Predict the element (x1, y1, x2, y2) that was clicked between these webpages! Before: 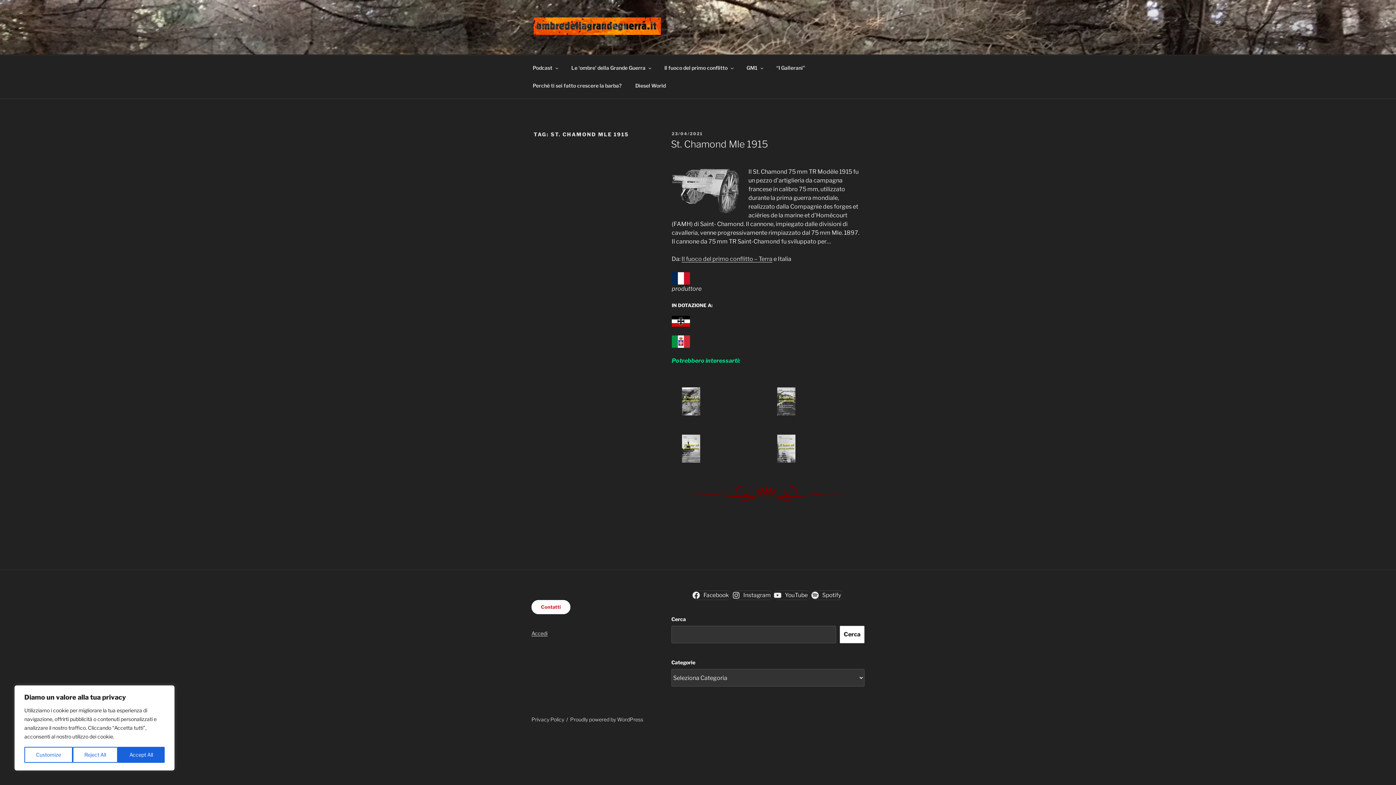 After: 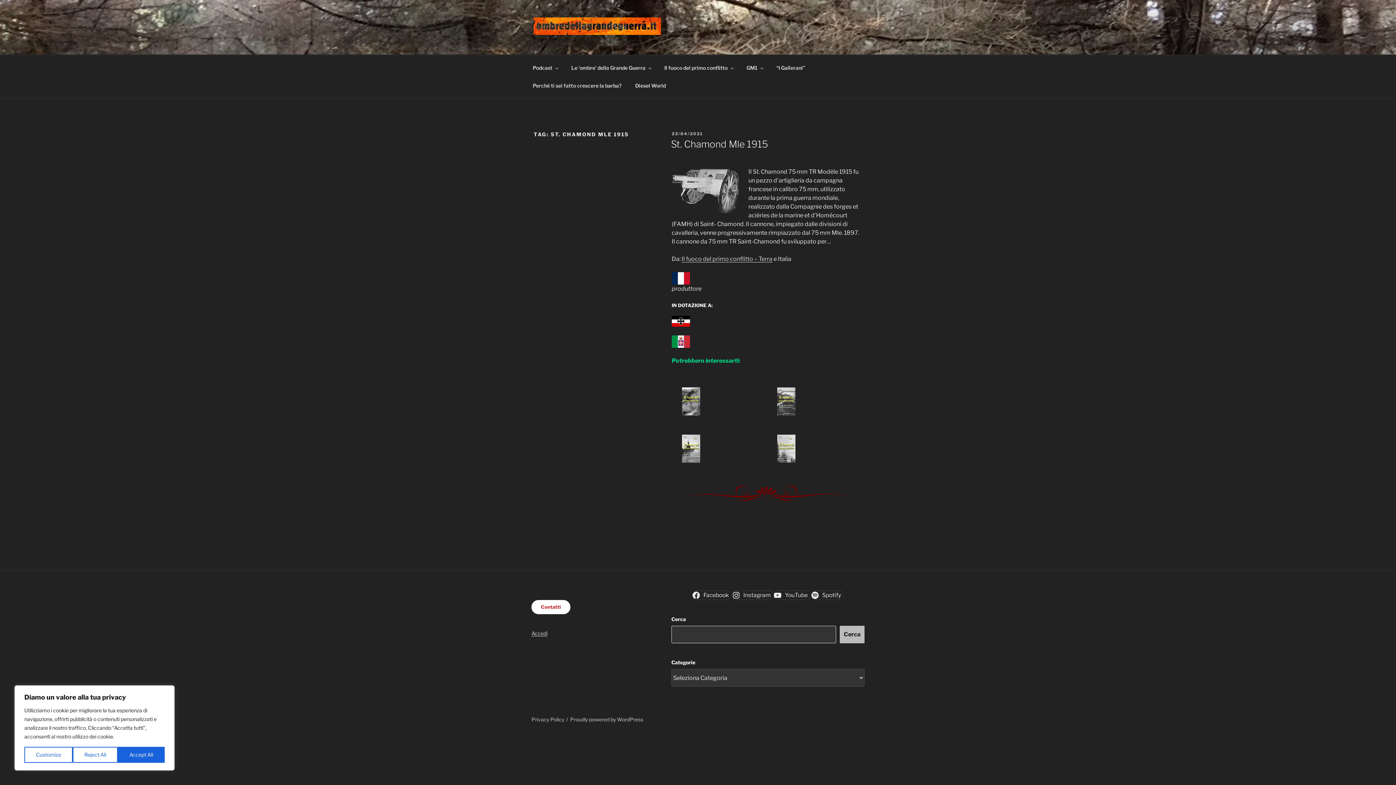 Action: label: Cerca bbox: (840, 626, 864, 643)